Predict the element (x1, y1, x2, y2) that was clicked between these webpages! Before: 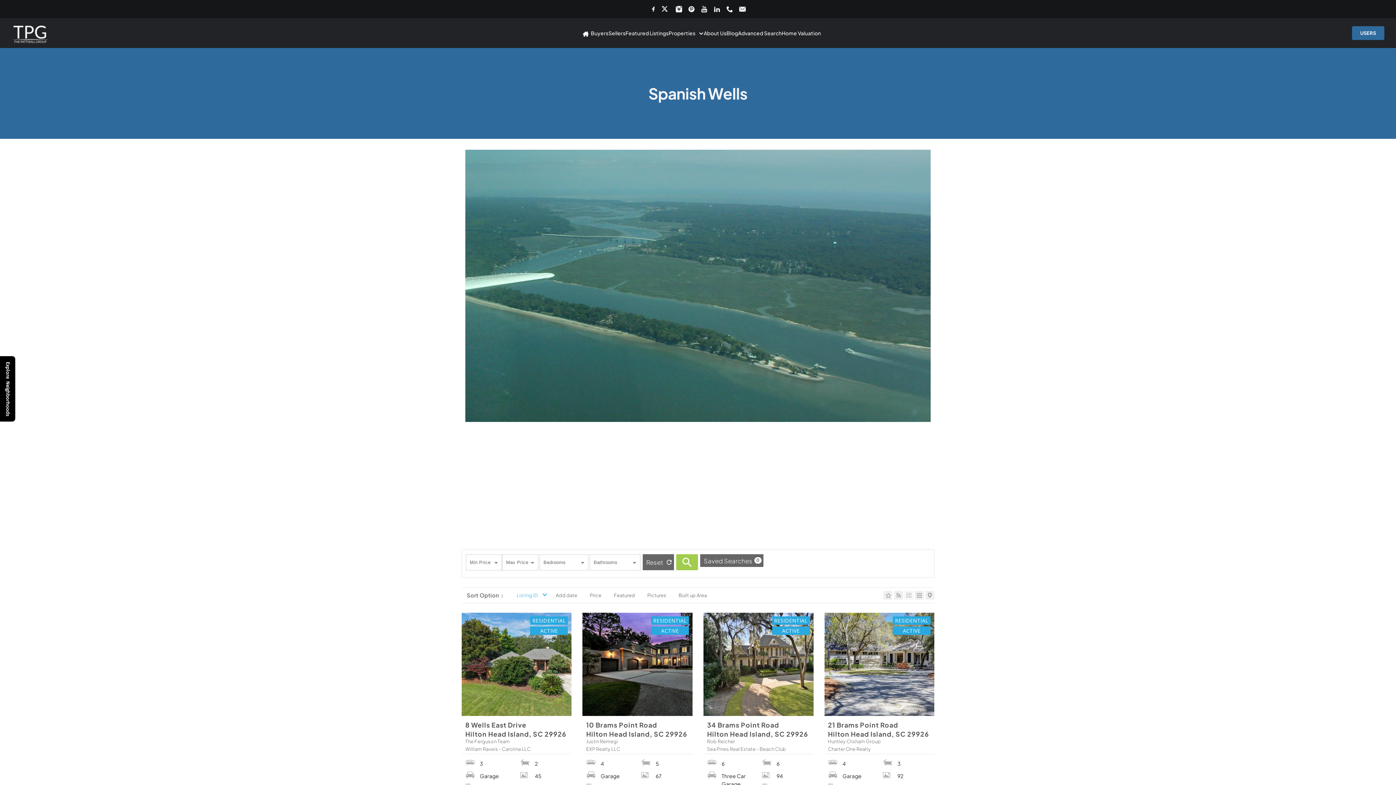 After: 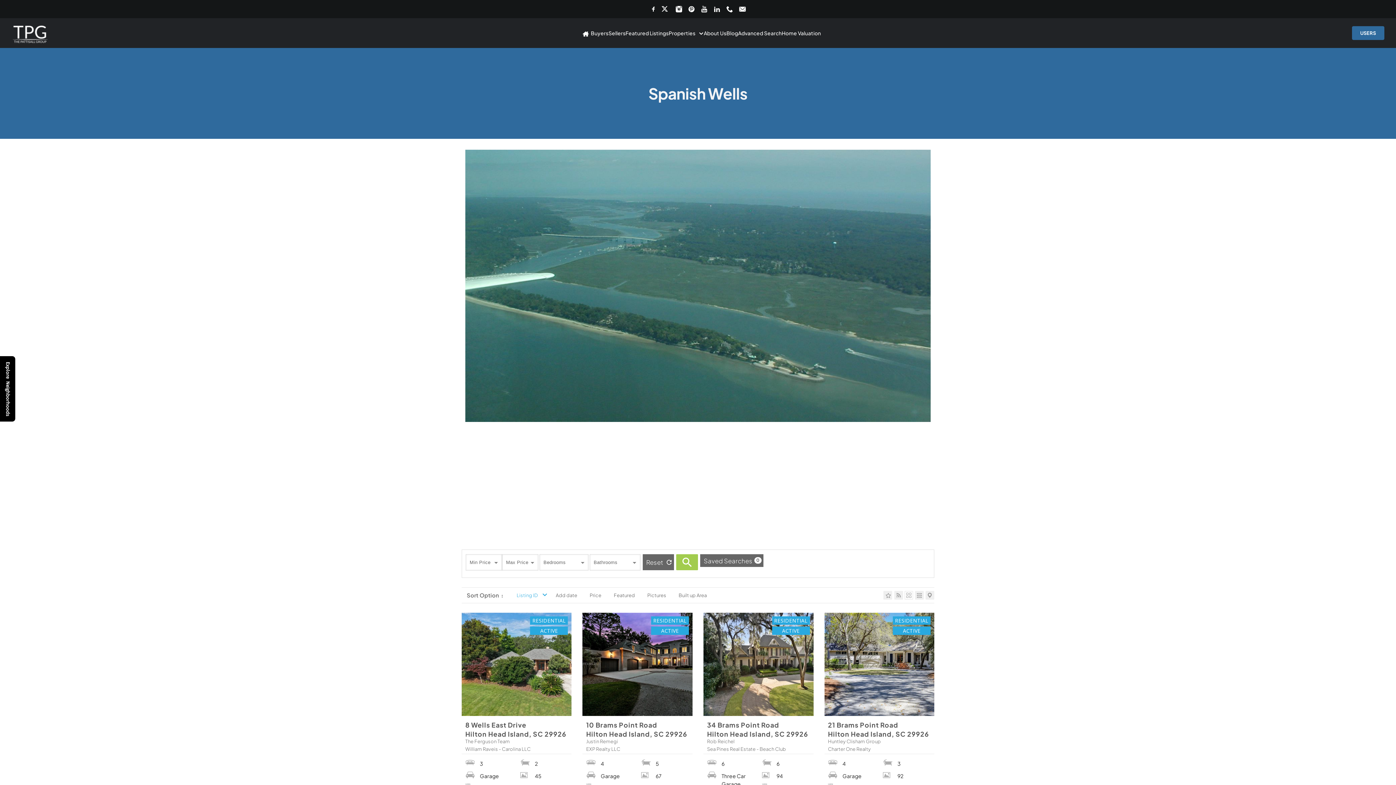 Action: label: cell bbox: (723, 0, 736, 18)